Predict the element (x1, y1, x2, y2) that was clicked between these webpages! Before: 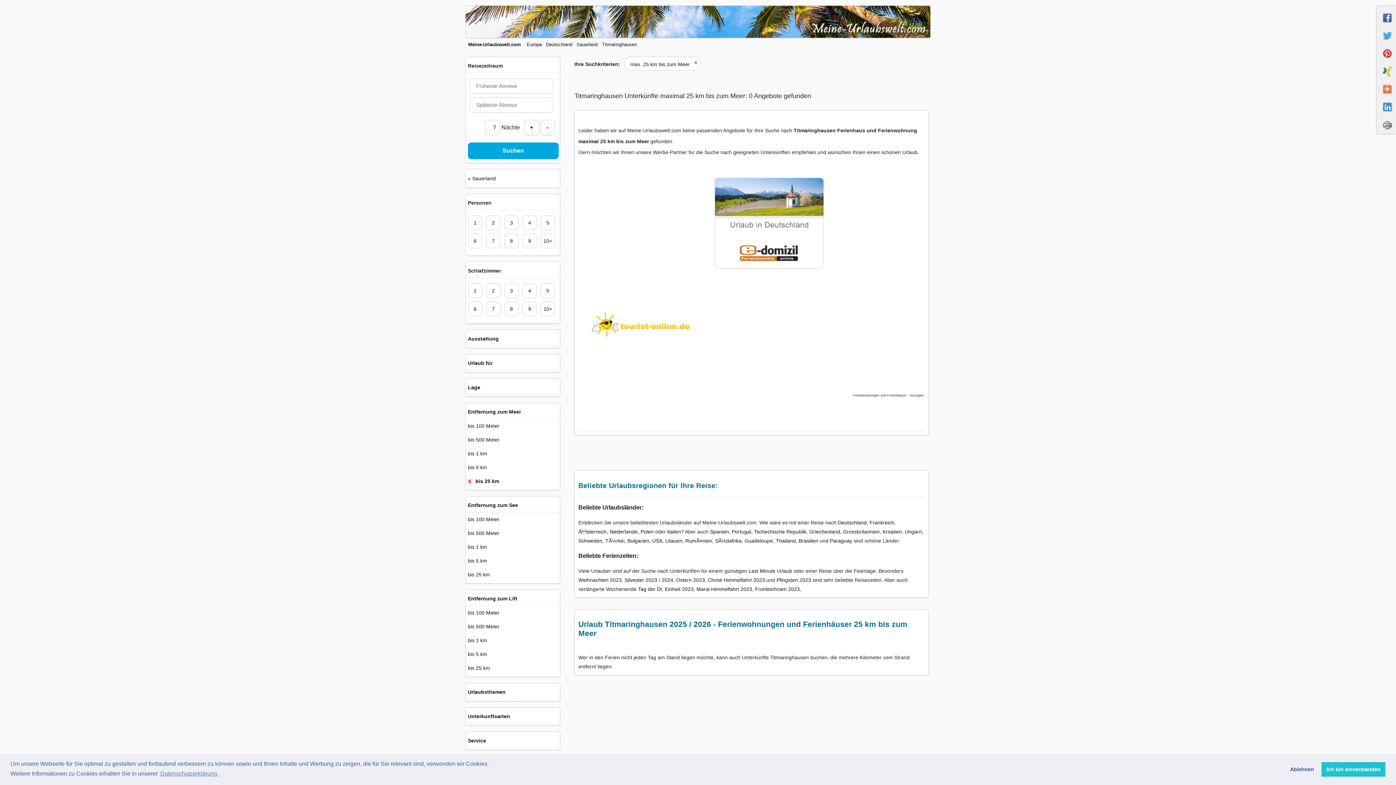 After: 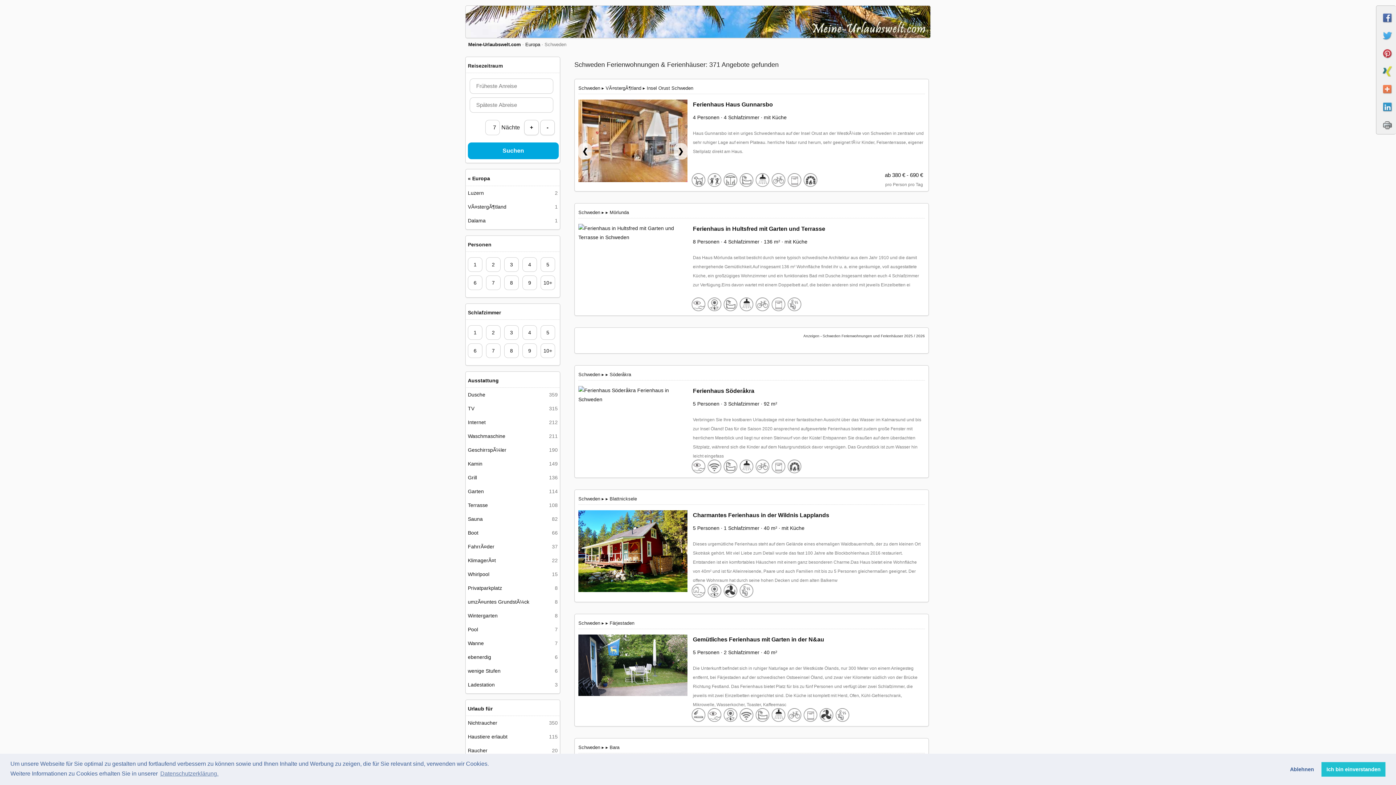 Action: label: Schweden bbox: (578, 538, 602, 543)